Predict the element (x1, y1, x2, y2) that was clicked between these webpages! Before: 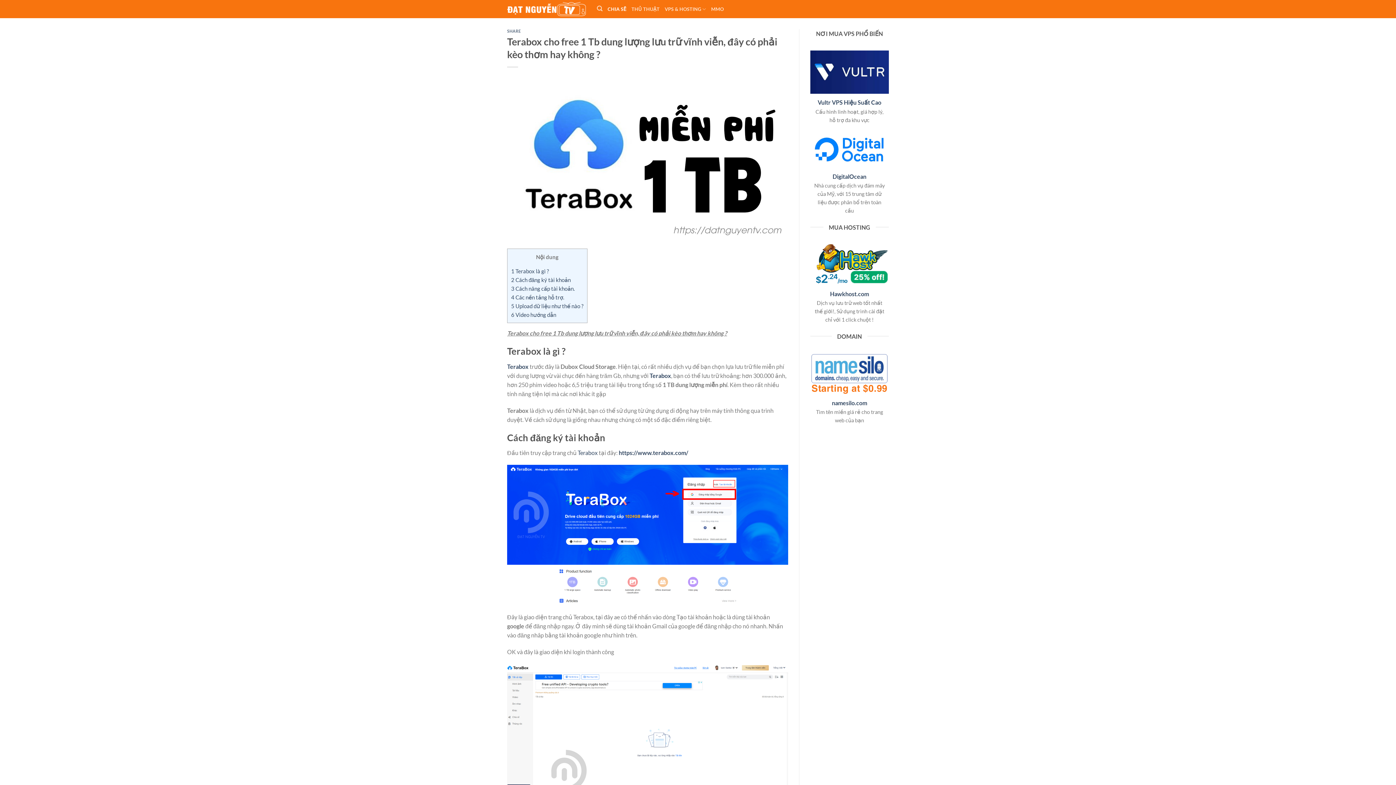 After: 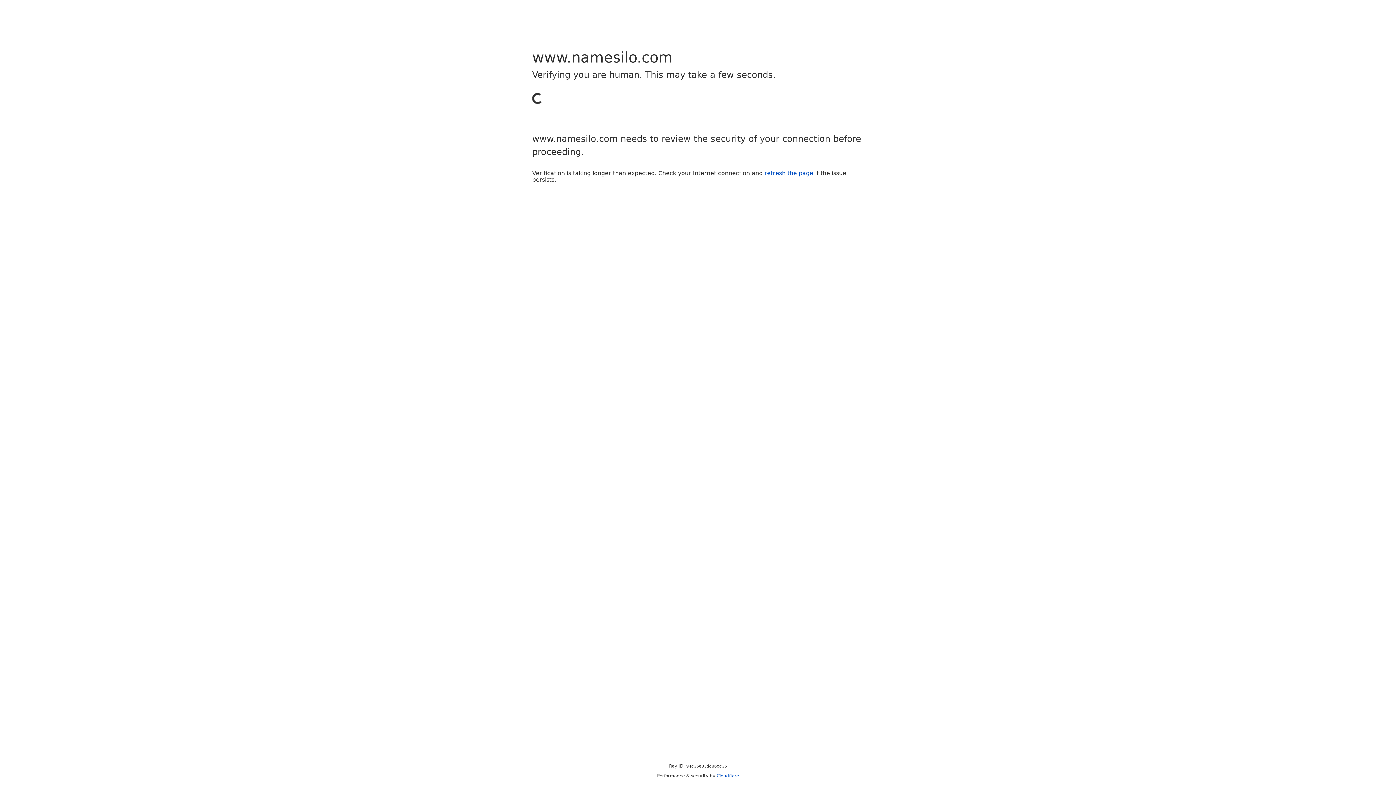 Action: label: namesilo.com bbox: (832, 399, 867, 406)